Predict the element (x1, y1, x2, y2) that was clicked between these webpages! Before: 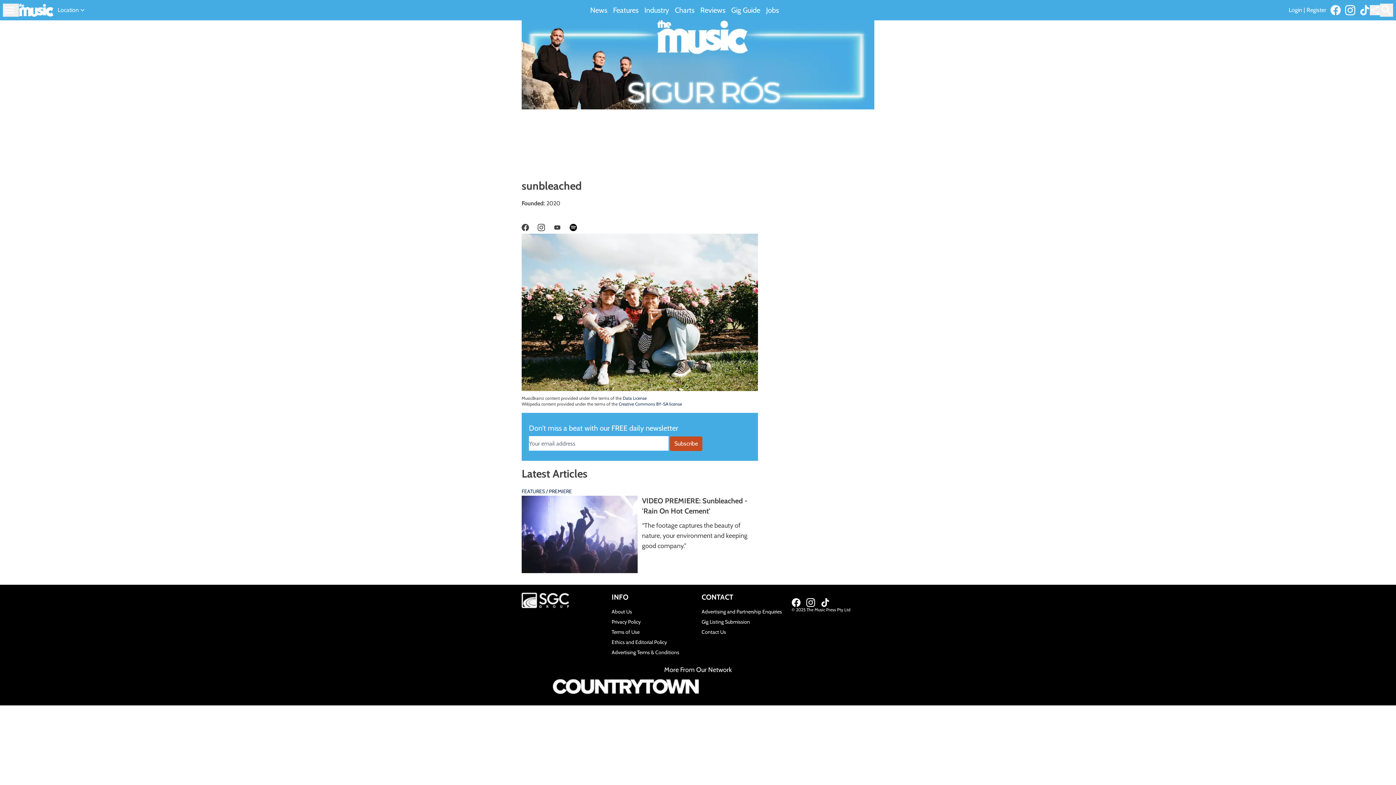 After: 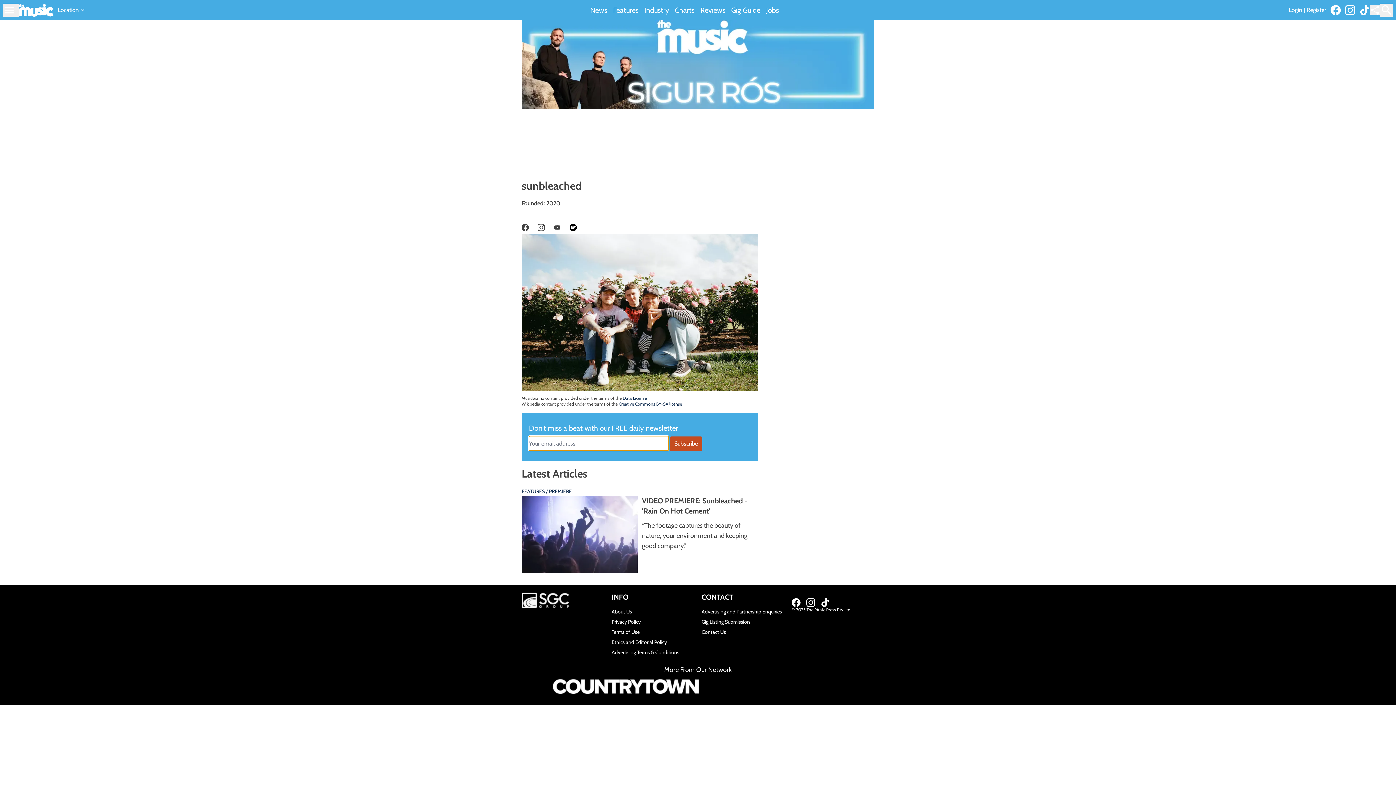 Action: bbox: (670, 436, 702, 451) label: Subscribe